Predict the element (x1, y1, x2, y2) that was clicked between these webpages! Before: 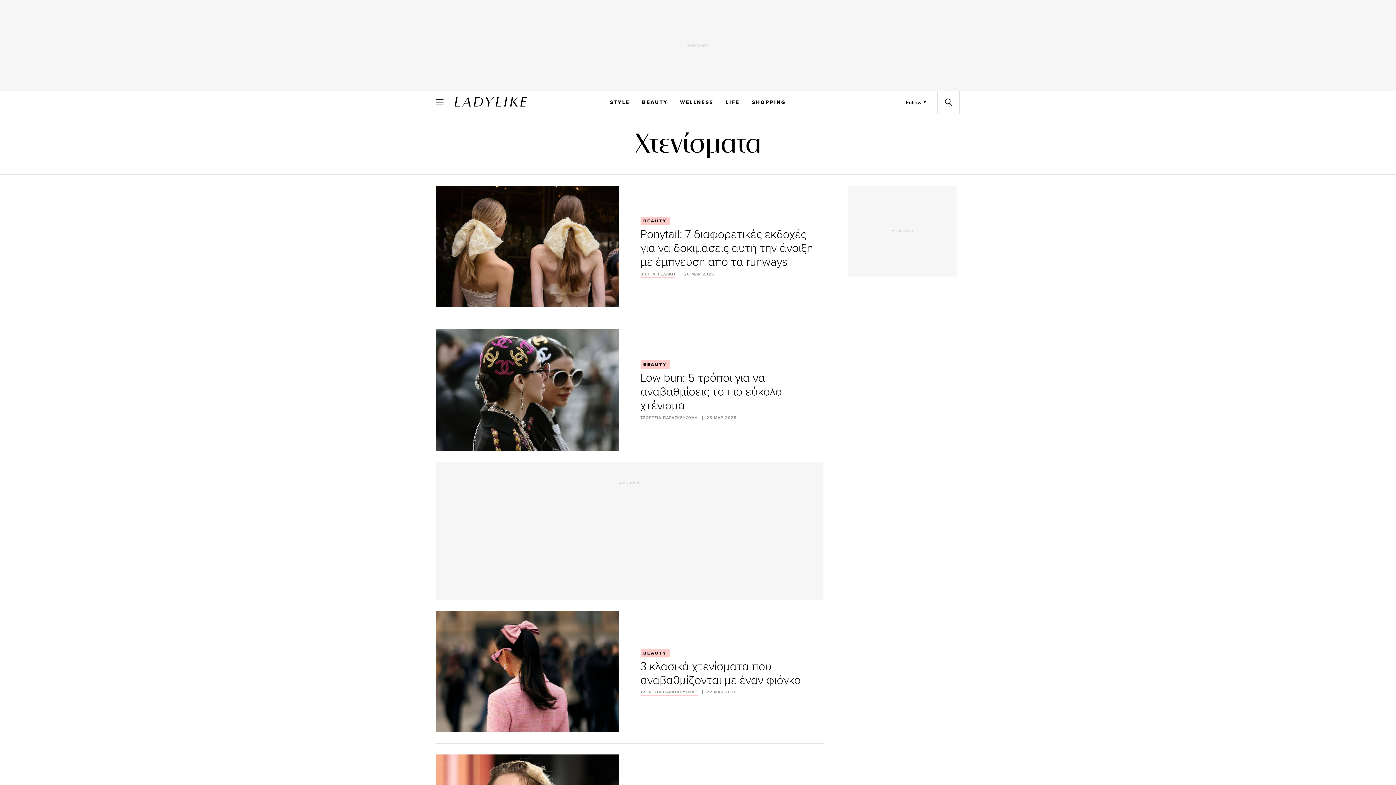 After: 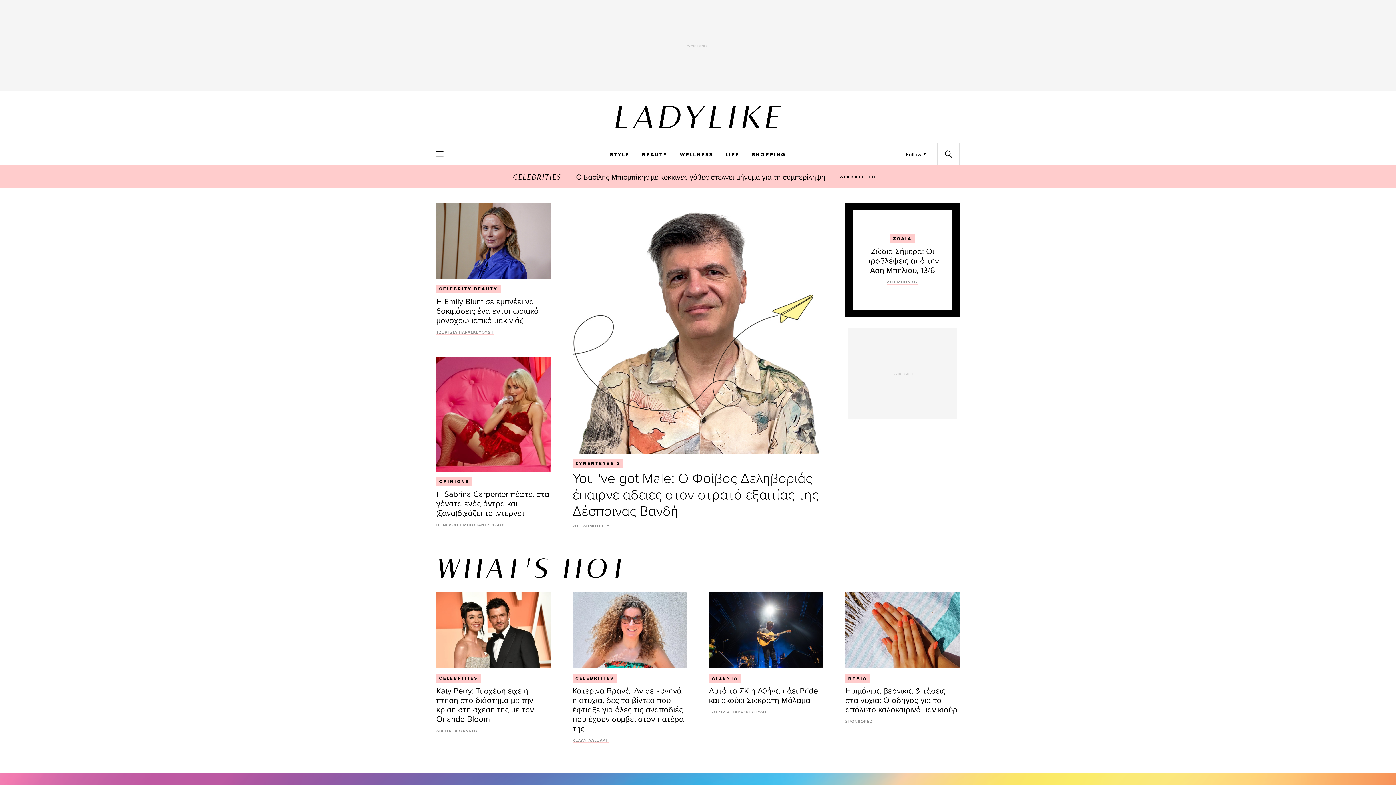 Action: bbox: (454, 97, 527, 105)